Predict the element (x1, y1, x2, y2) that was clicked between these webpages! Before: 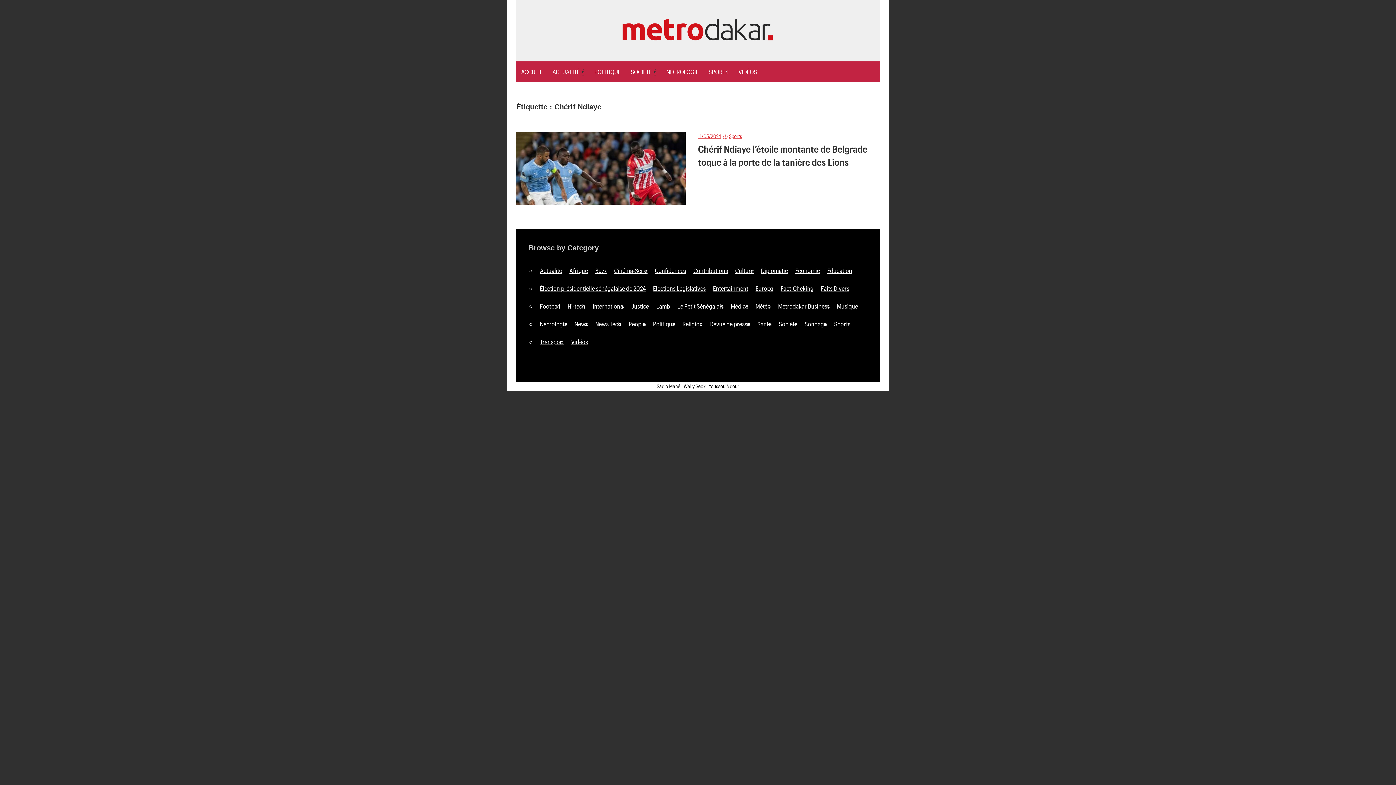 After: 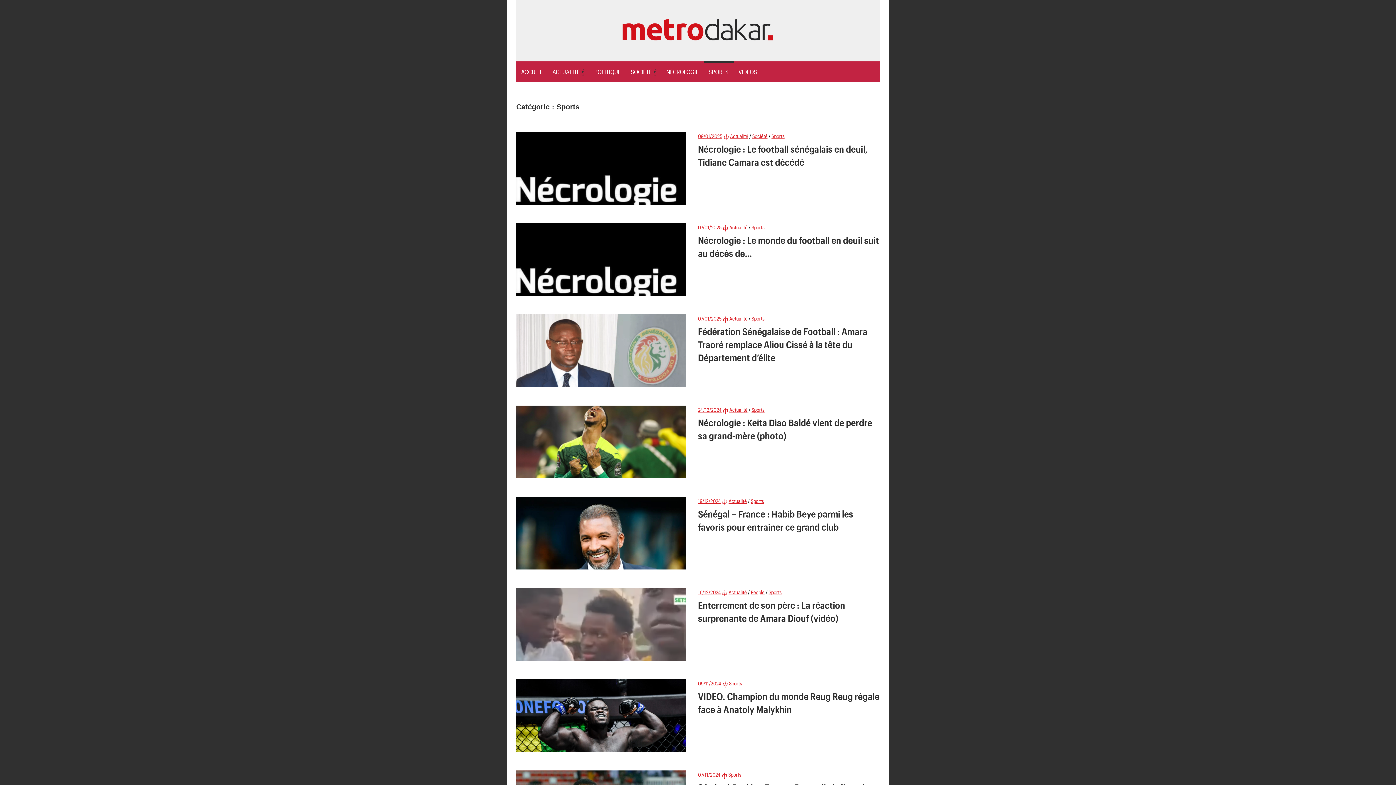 Action: bbox: (729, 133, 742, 139) label: Sports